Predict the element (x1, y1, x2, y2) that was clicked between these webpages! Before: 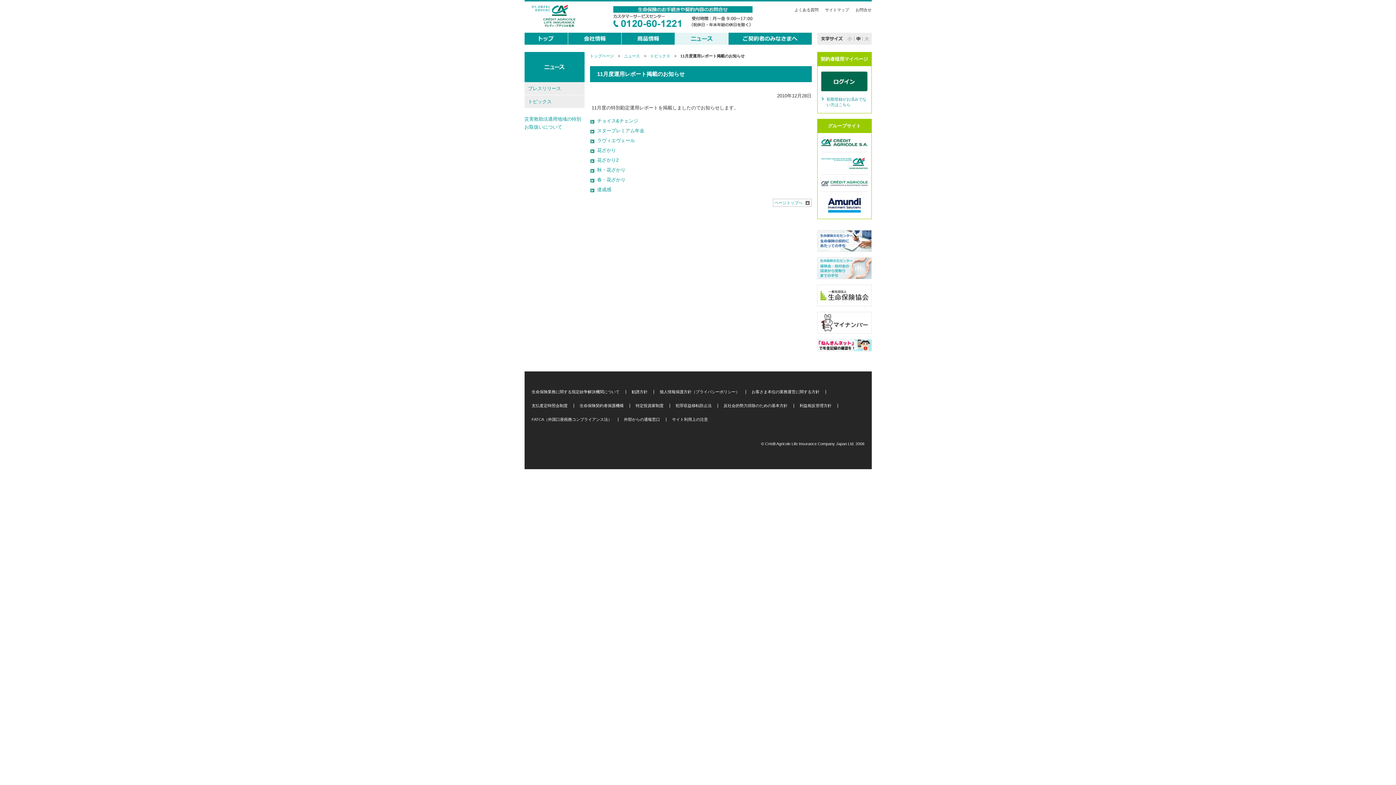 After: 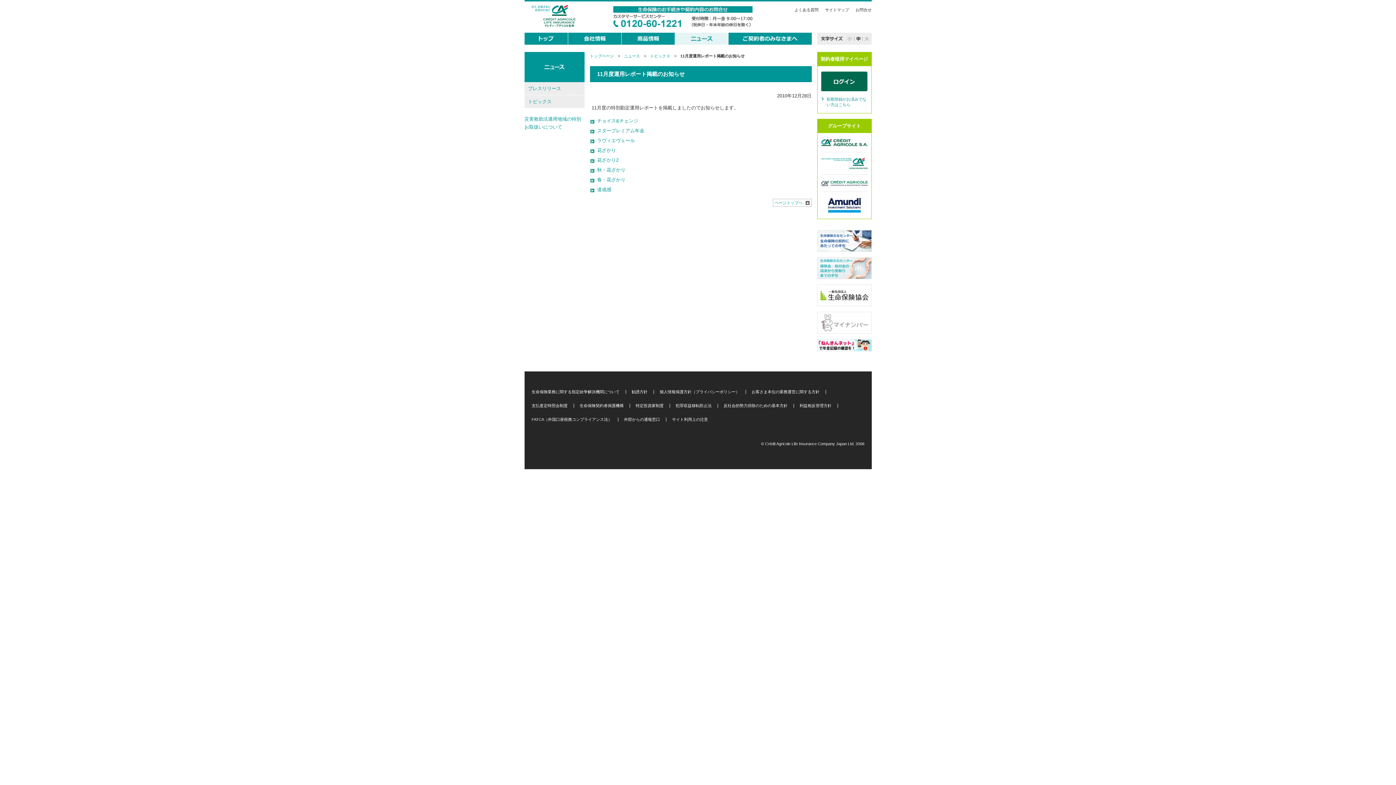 Action: bbox: (817, 312, 871, 333)